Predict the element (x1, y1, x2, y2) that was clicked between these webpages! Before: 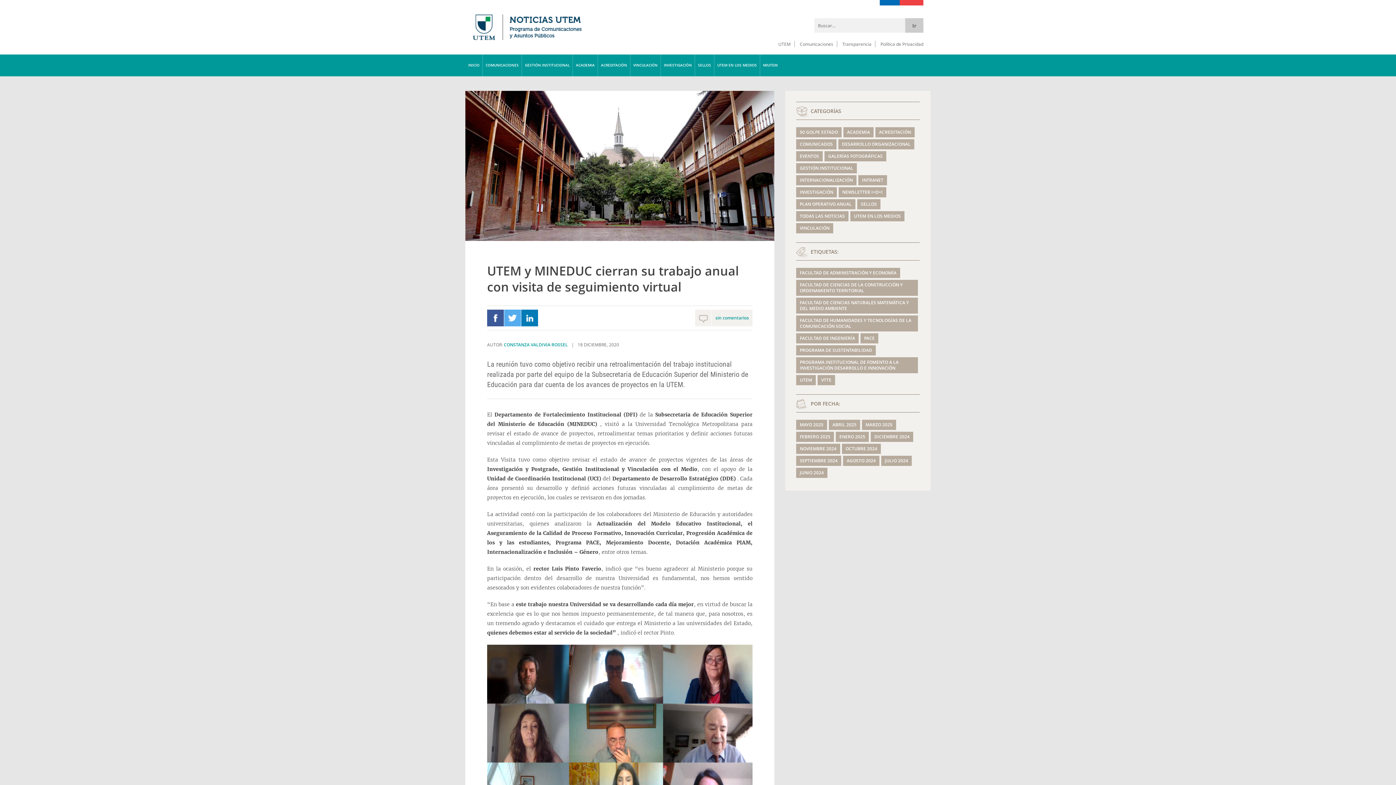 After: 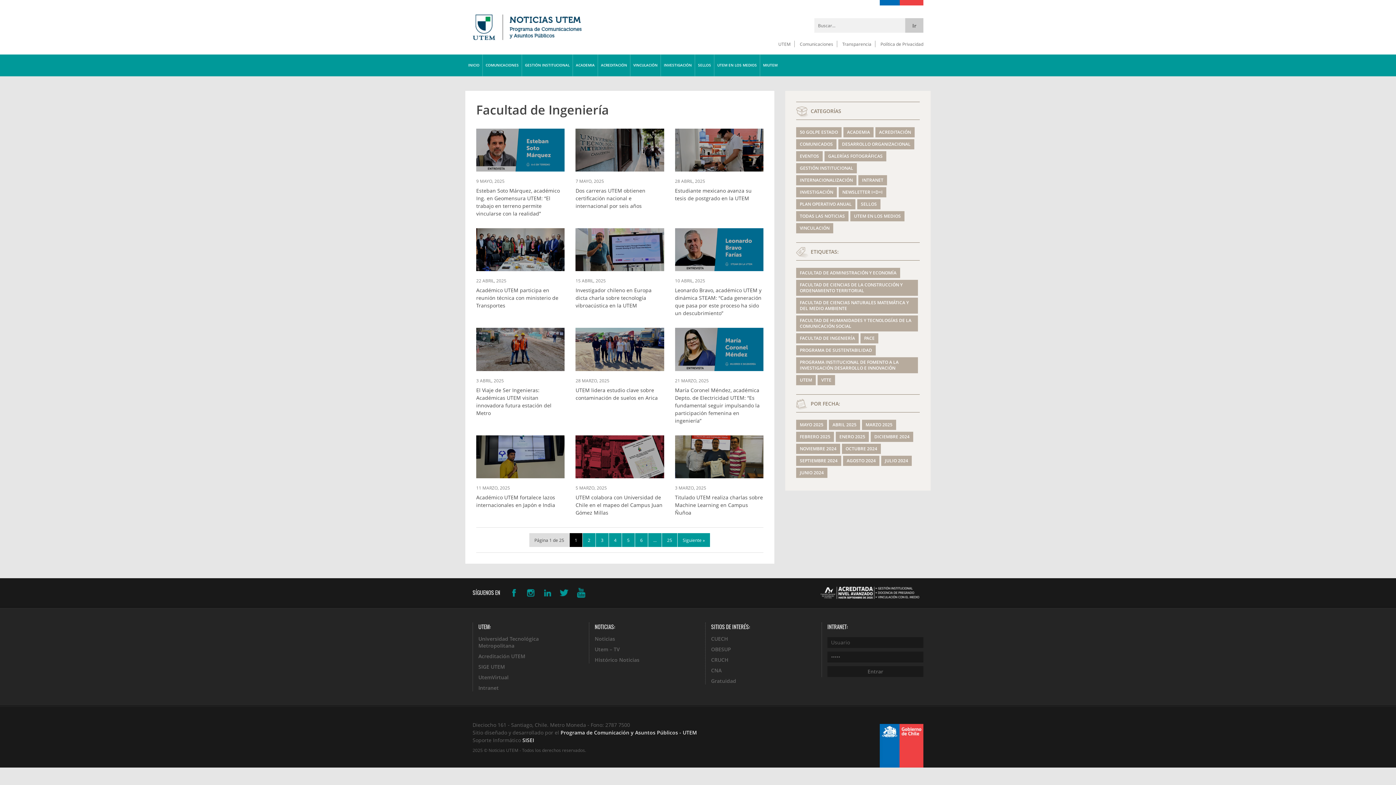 Action: label: Facultad de Ingeniería (299 elementos) bbox: (796, 333, 858, 343)